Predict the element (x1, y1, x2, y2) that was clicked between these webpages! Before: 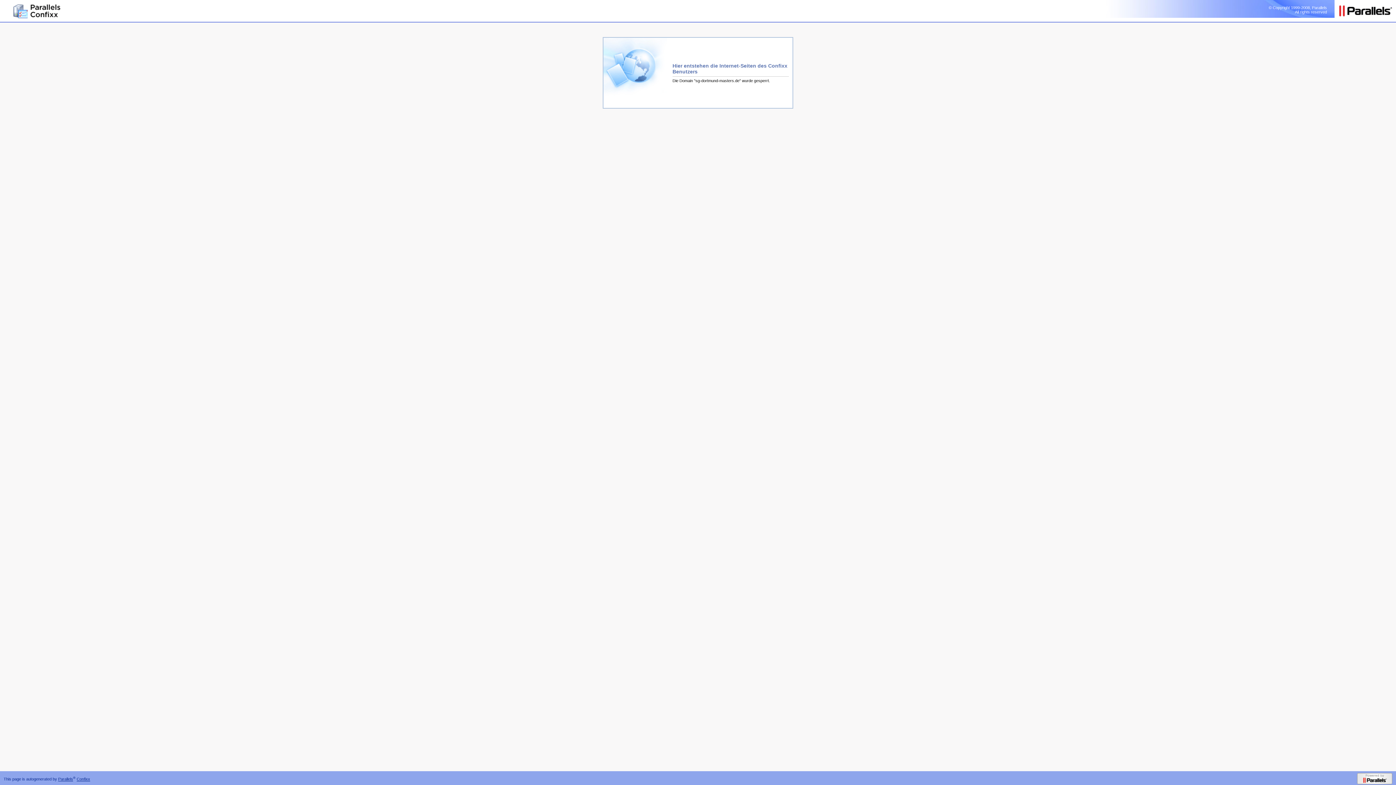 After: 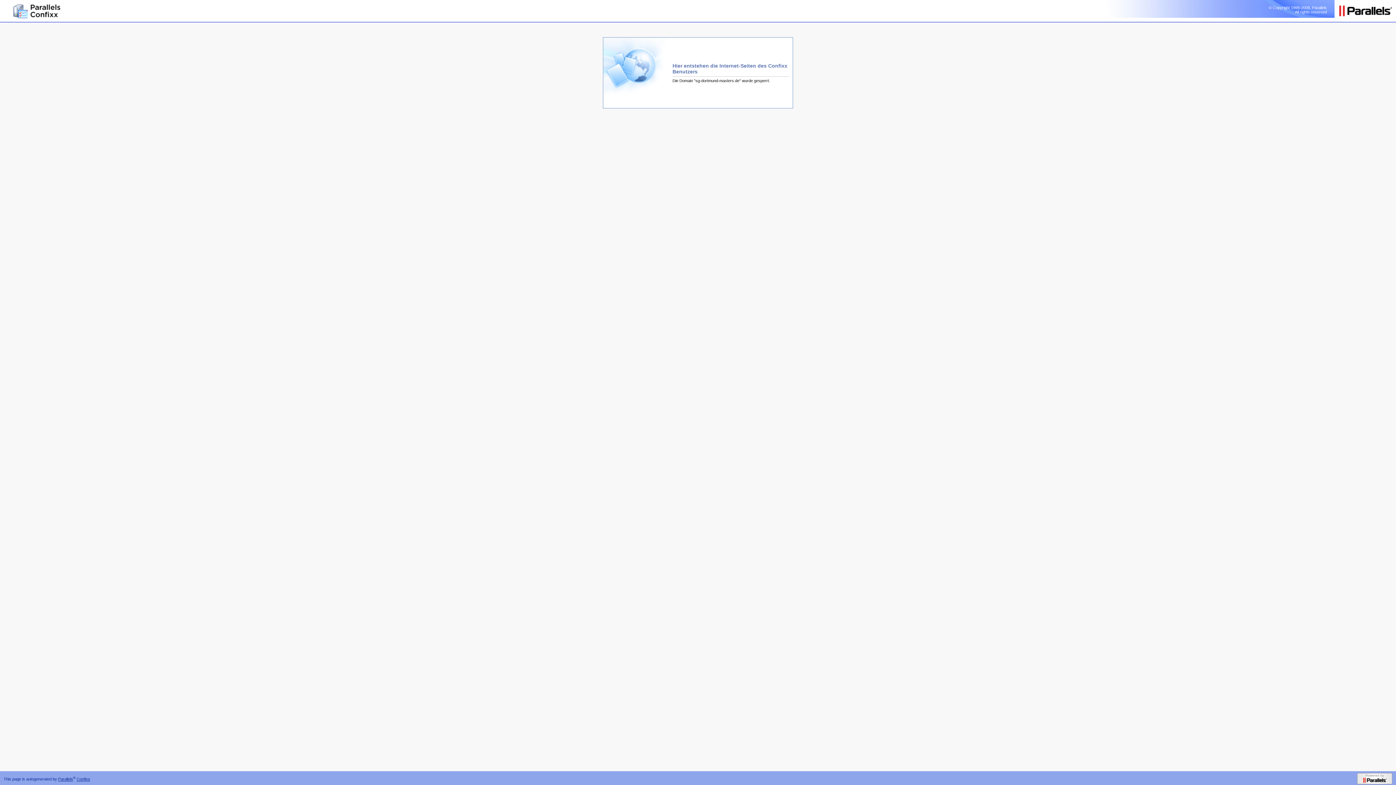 Action: bbox: (1334, 18, 1396, 22)